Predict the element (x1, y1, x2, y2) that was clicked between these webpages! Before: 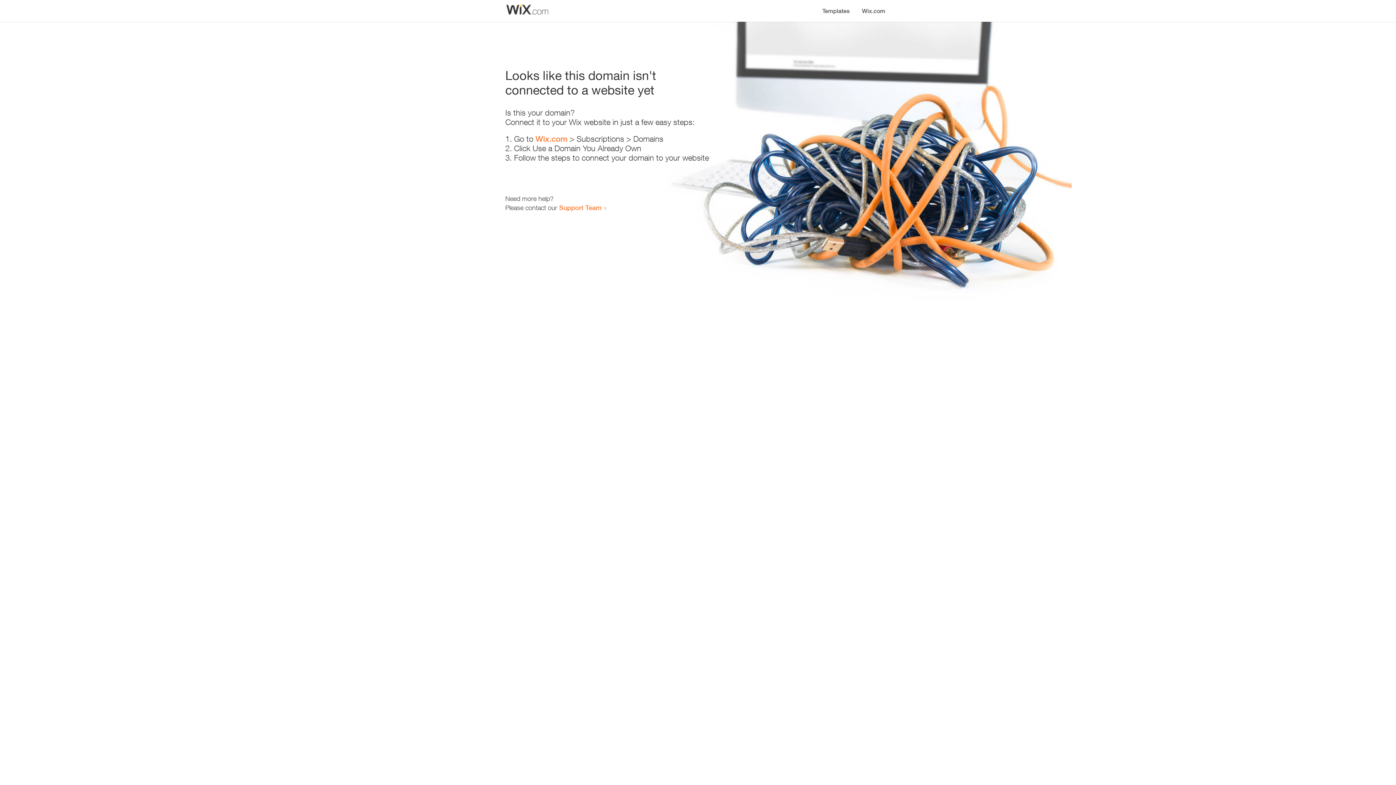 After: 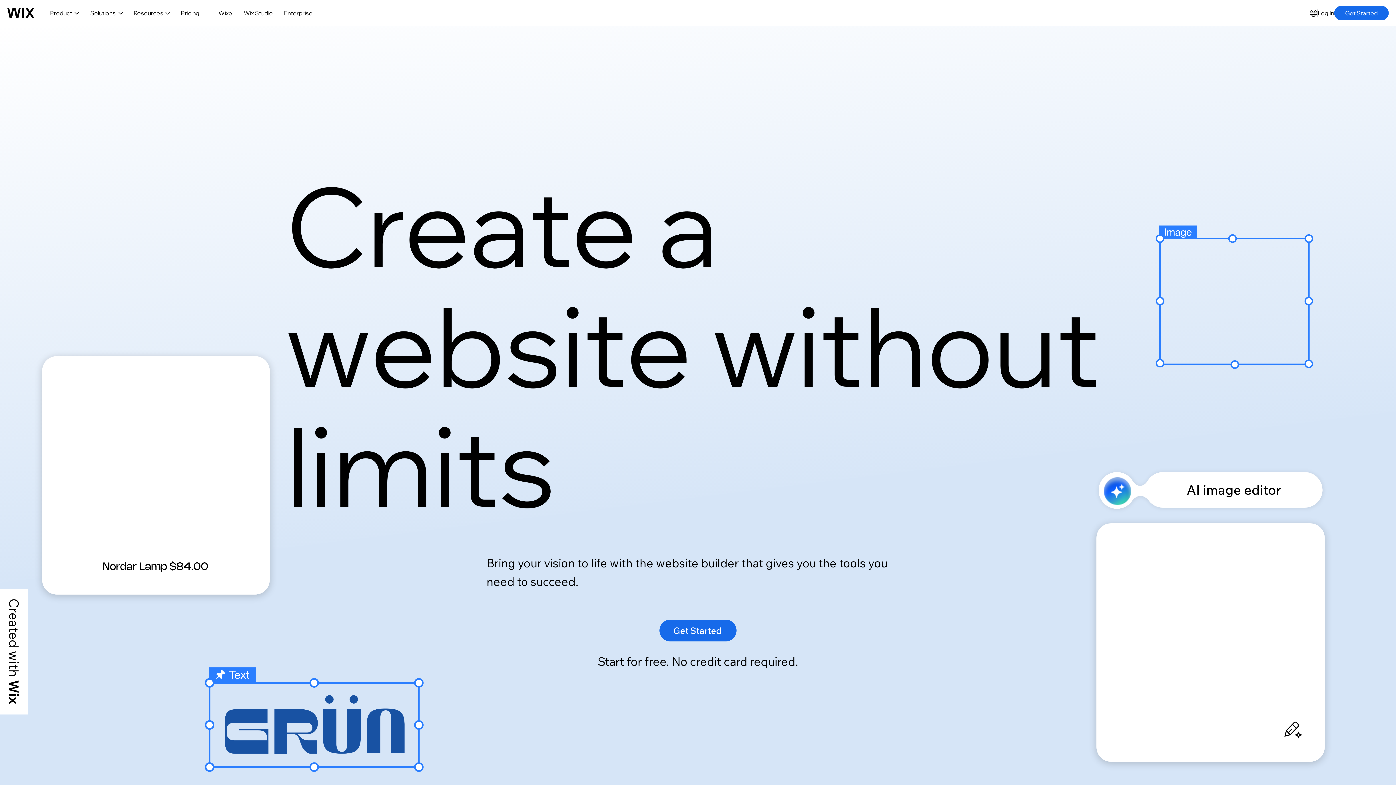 Action: bbox: (856, 0, 890, 14) label: Wix.com